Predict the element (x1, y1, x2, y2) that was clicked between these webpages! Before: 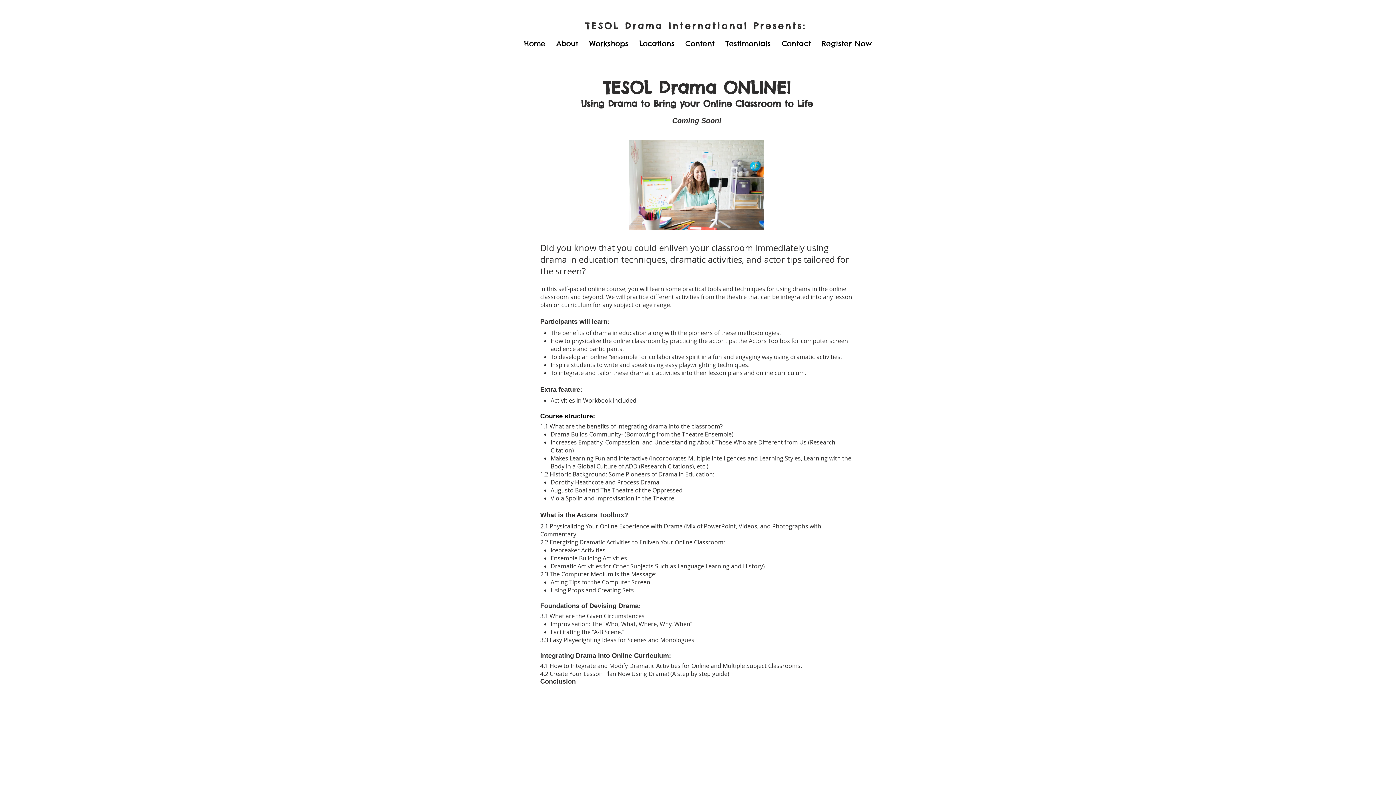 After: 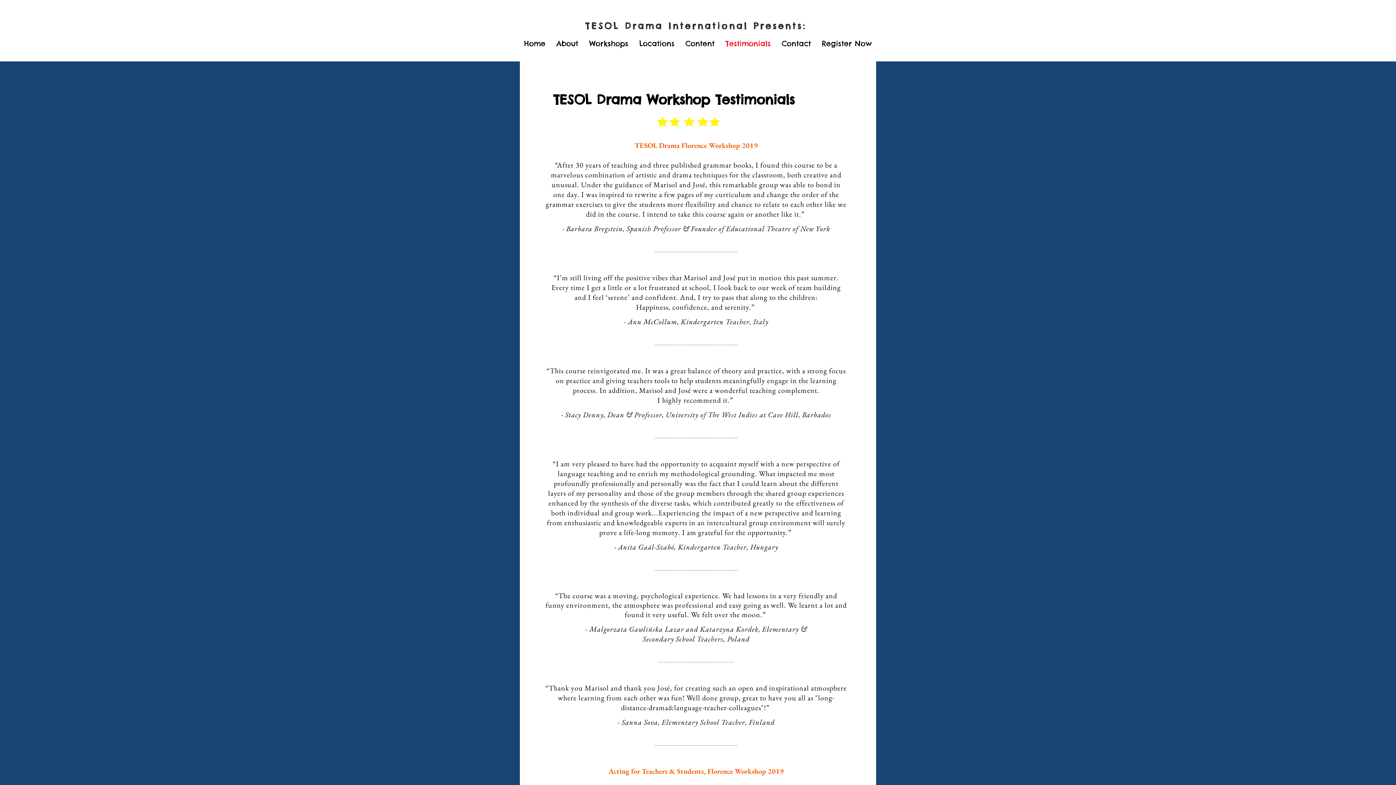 Action: label: Testimonials bbox: (720, 38, 776, 48)